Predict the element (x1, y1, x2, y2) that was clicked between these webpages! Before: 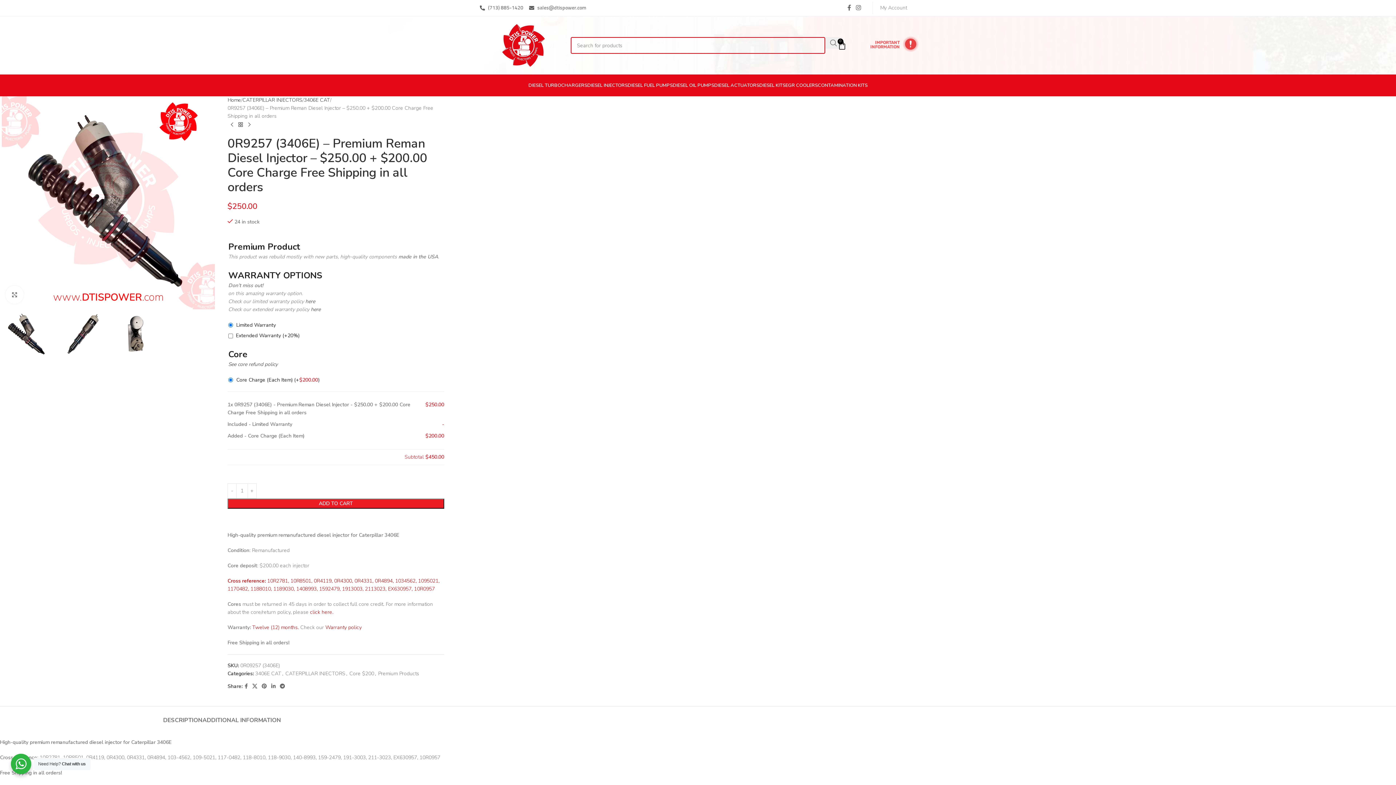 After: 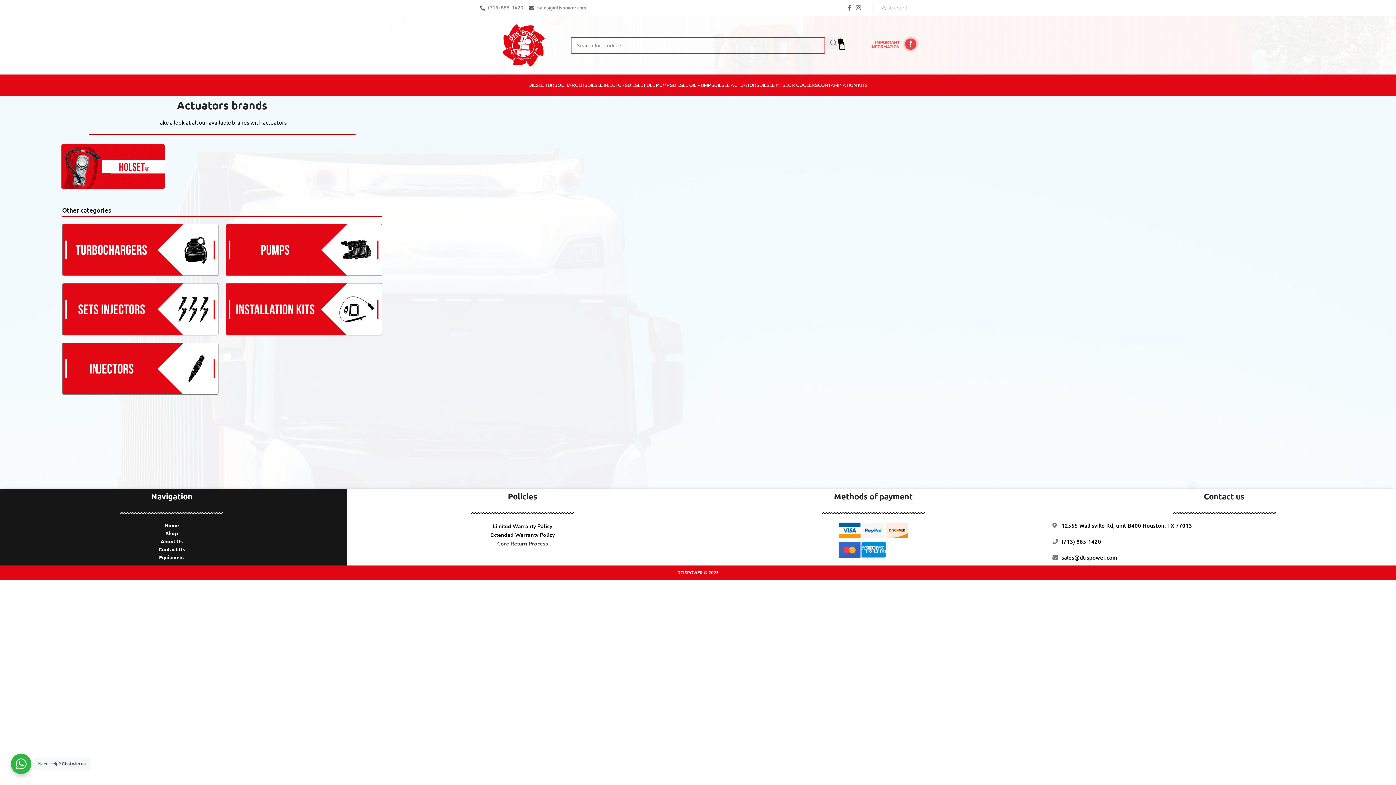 Action: label: DIESEL ACTUATORS bbox: (714, 78, 759, 92)